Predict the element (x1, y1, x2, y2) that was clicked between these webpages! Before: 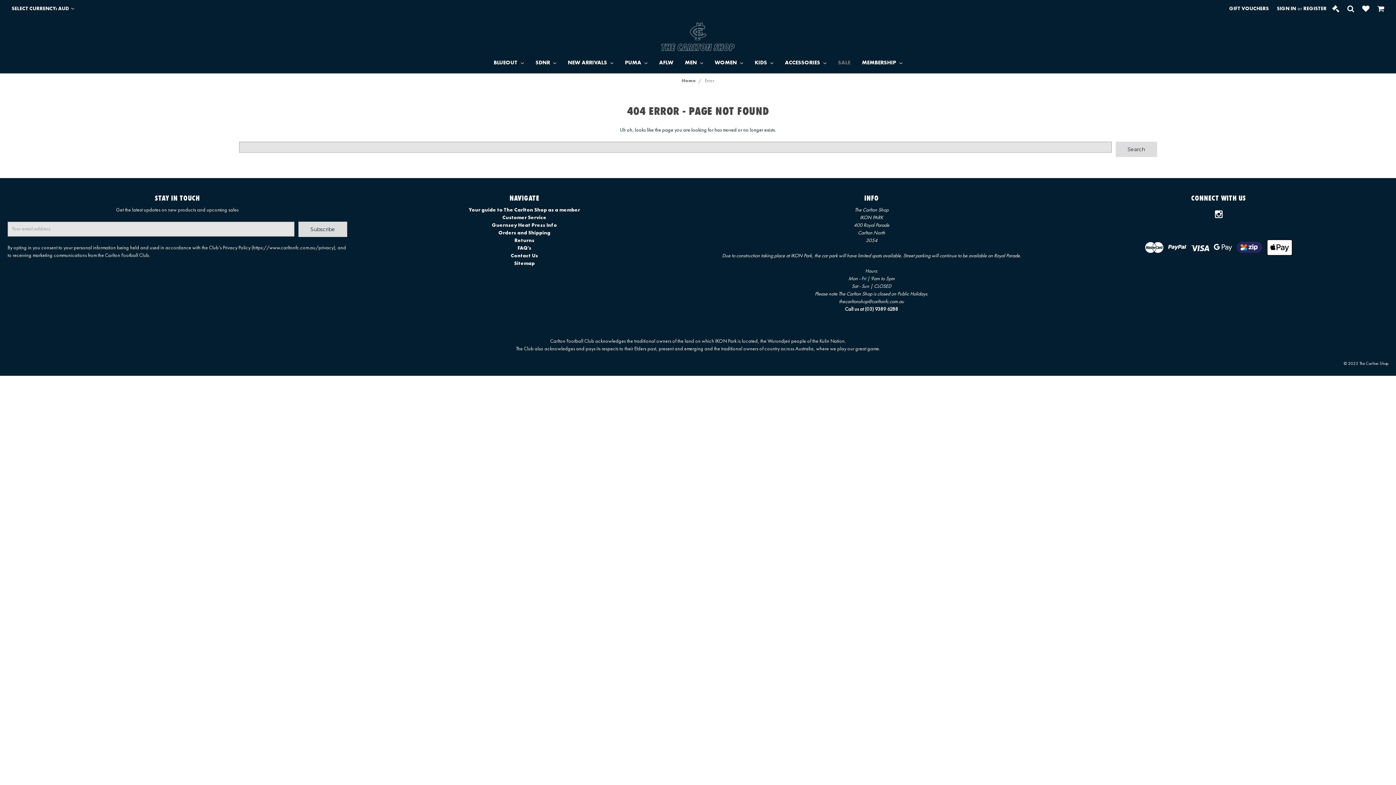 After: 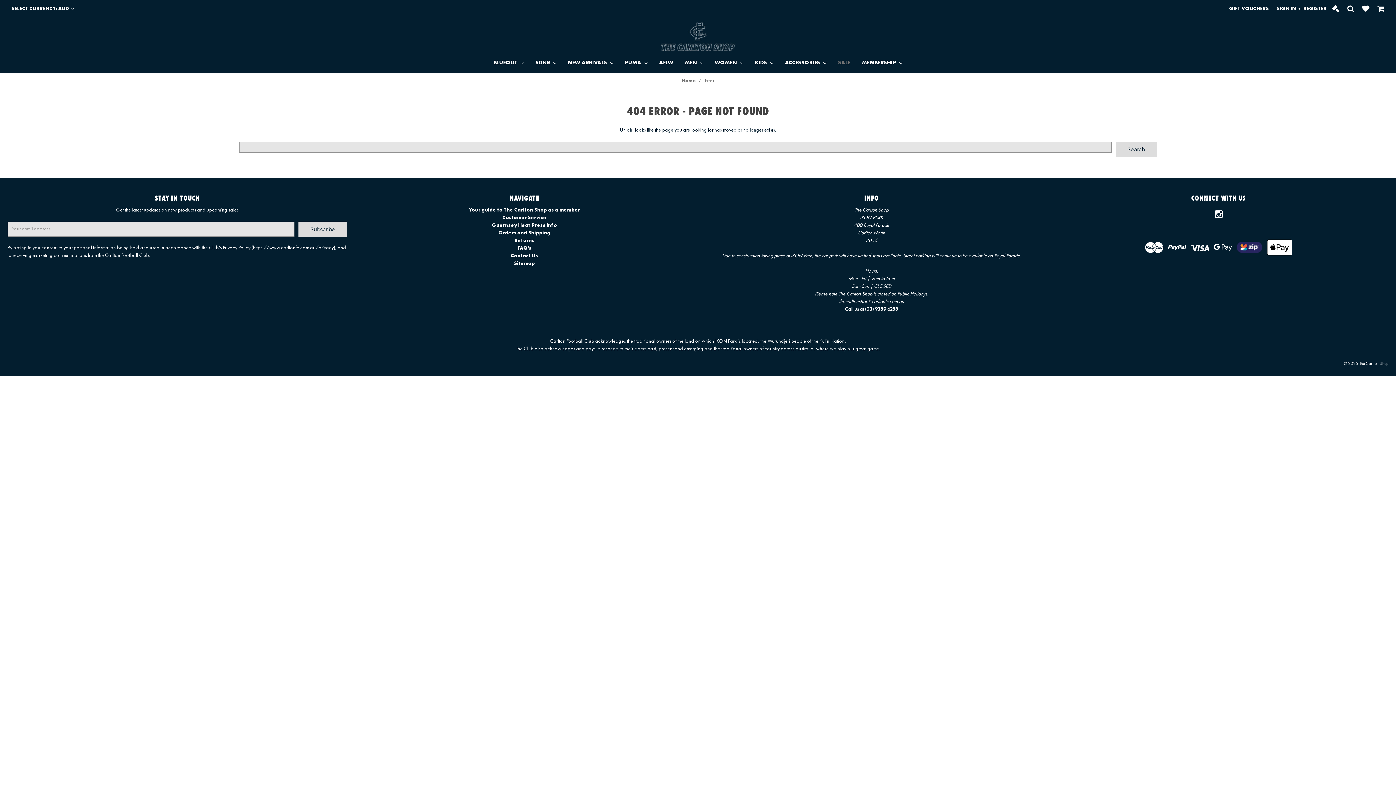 Action: bbox: (1328, 0, 1343, 18)